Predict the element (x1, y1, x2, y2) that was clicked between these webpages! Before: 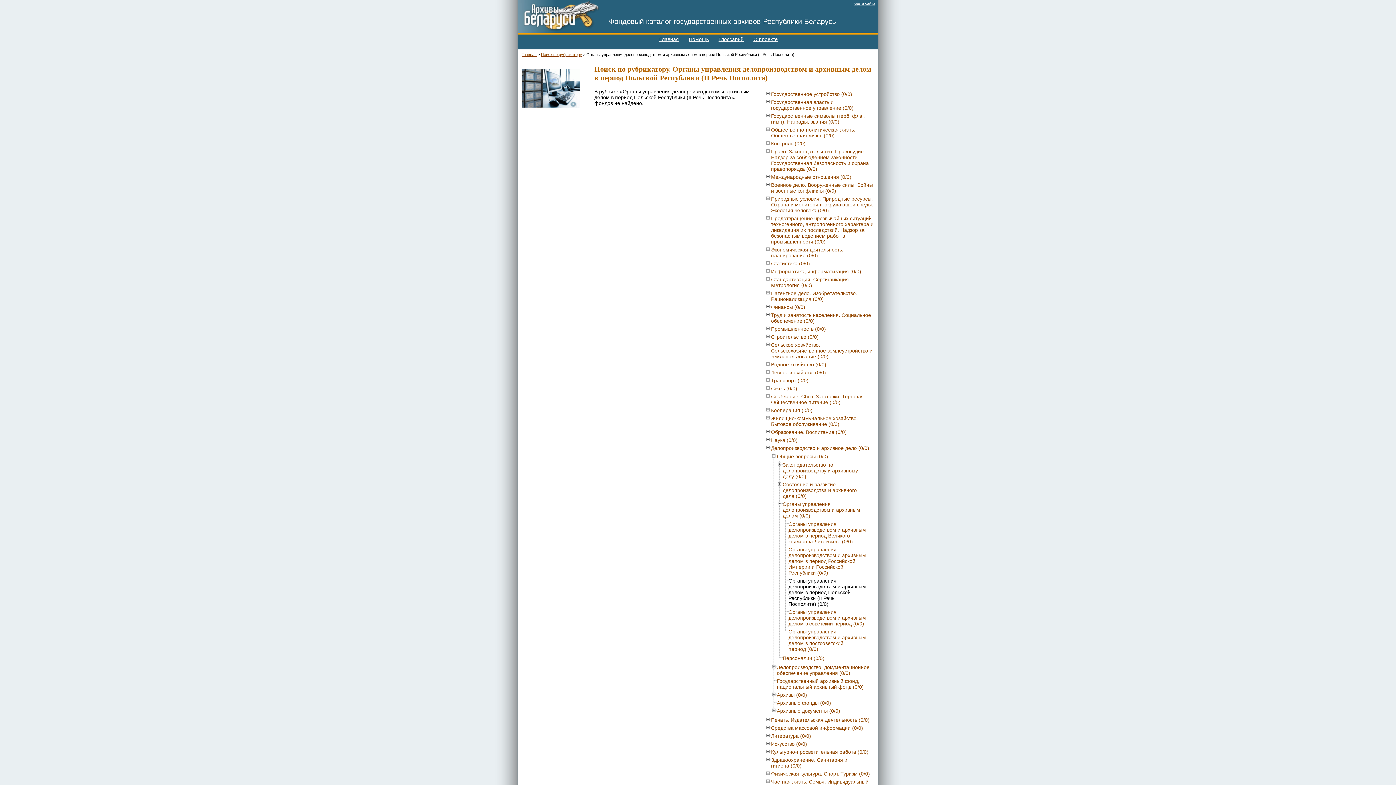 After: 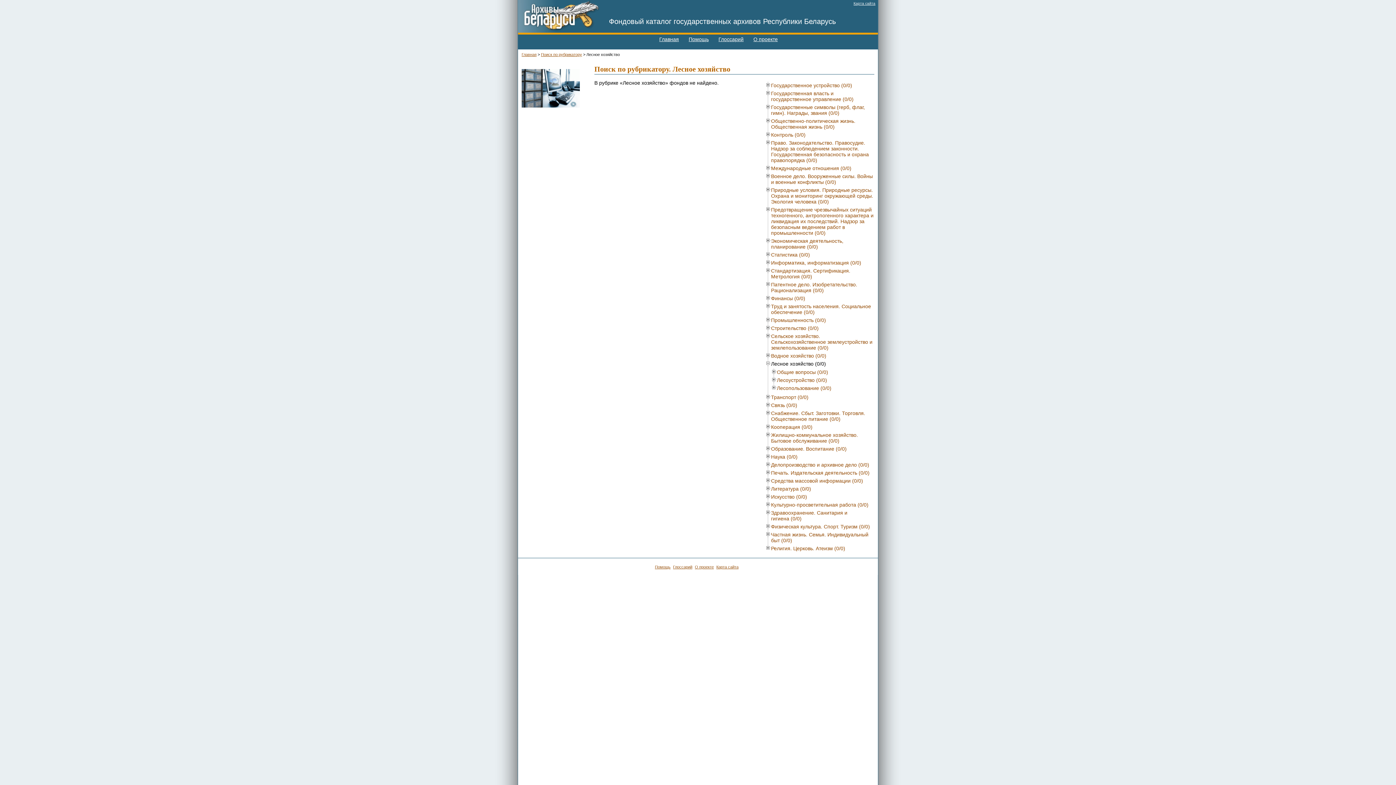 Action: bbox: (771, 369, 826, 375) label: Лесное хозяйство (0/0)